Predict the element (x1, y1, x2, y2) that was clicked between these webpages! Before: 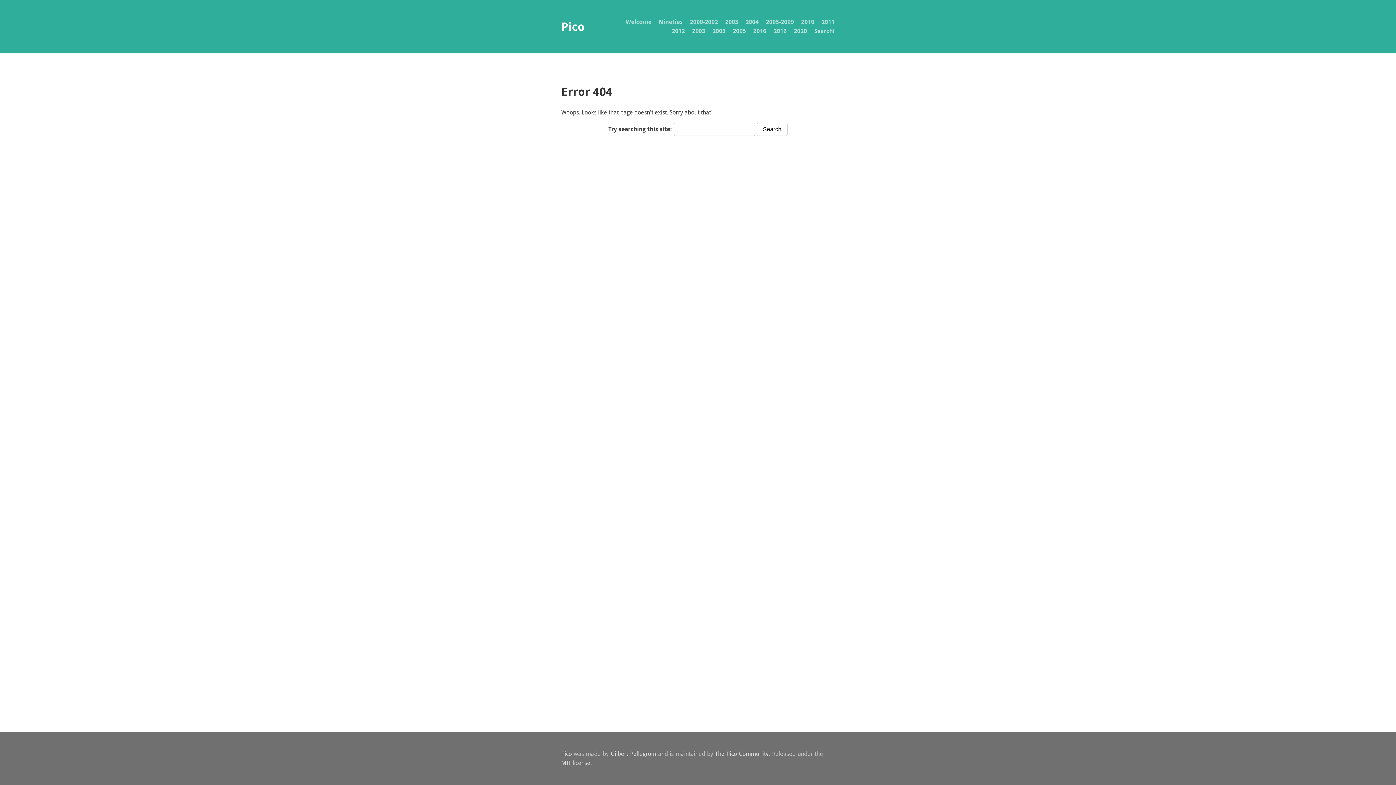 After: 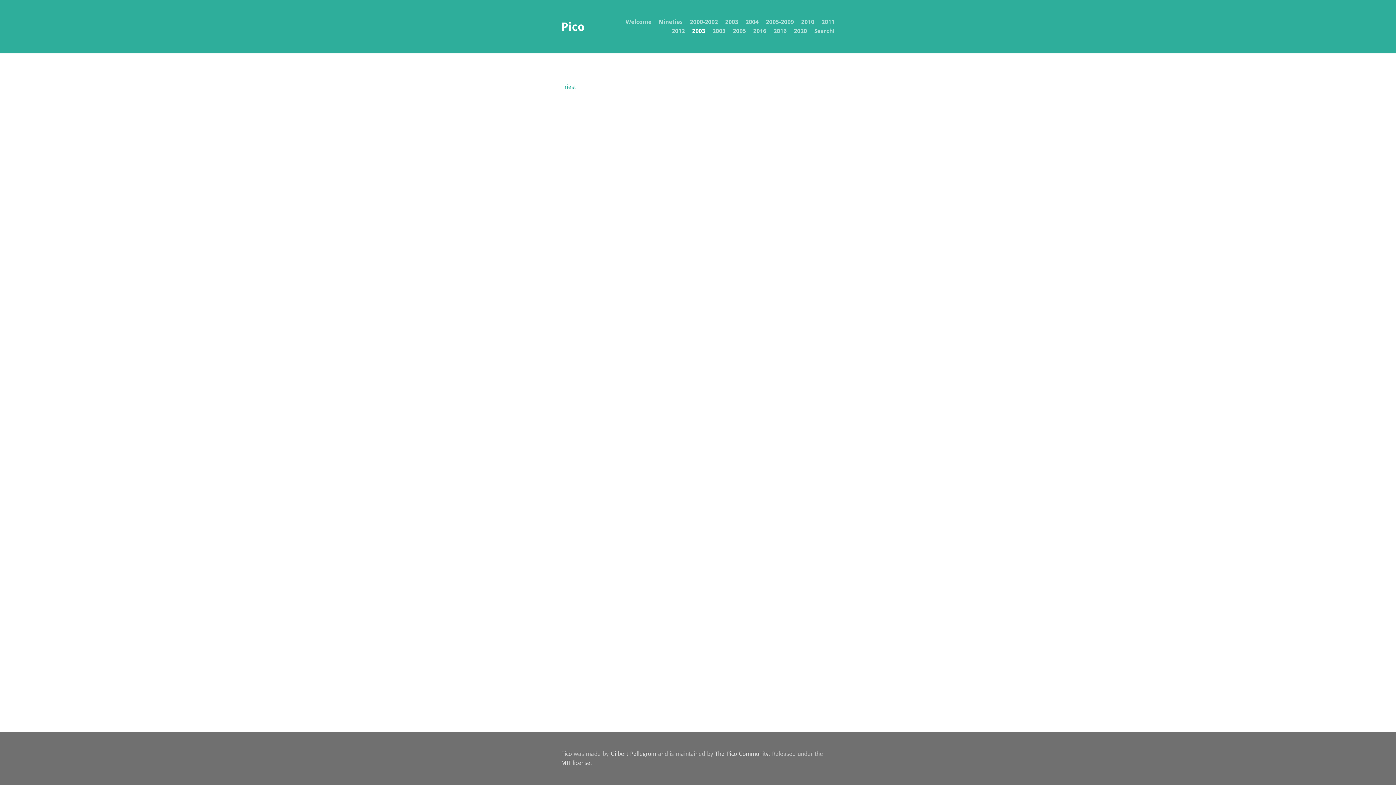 Action: bbox: (692, 26, 705, 34) label: 2003